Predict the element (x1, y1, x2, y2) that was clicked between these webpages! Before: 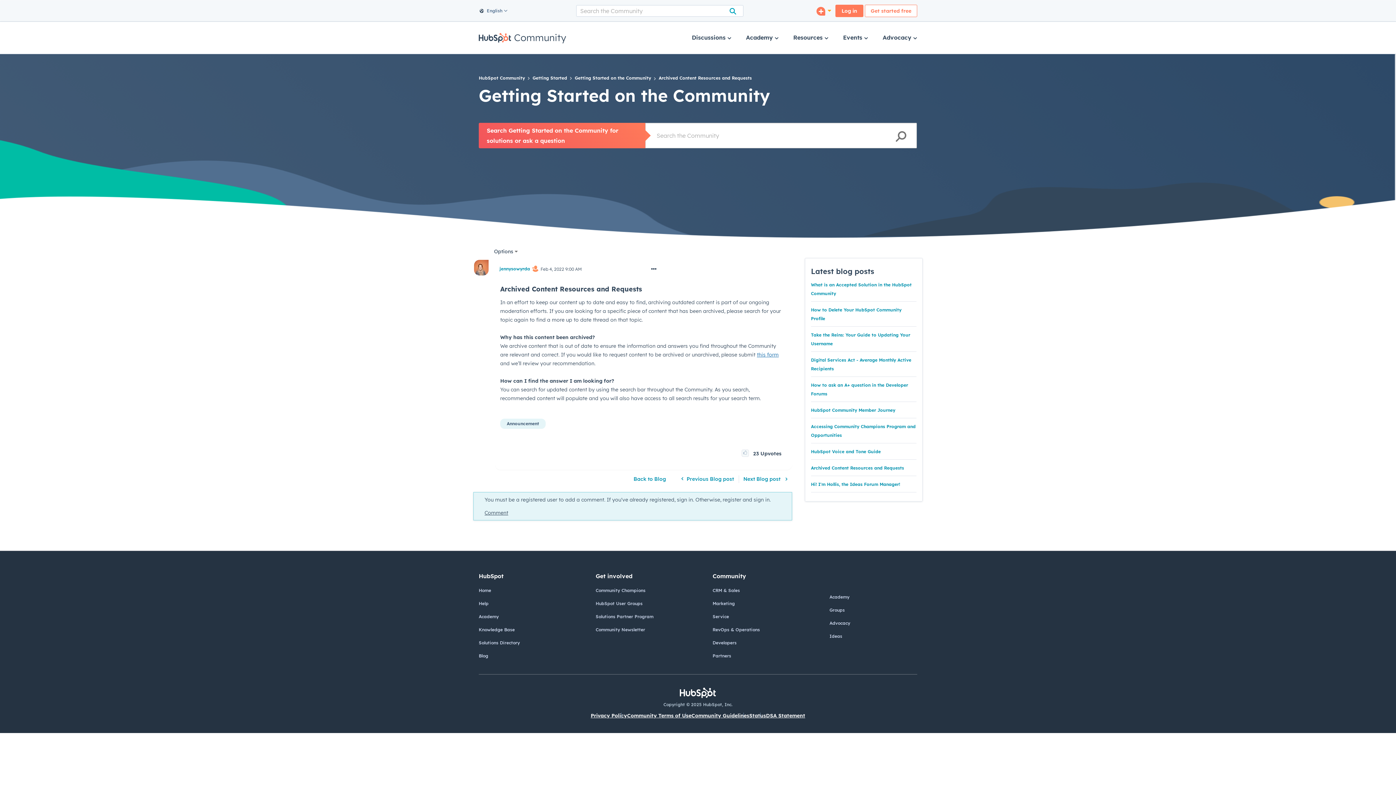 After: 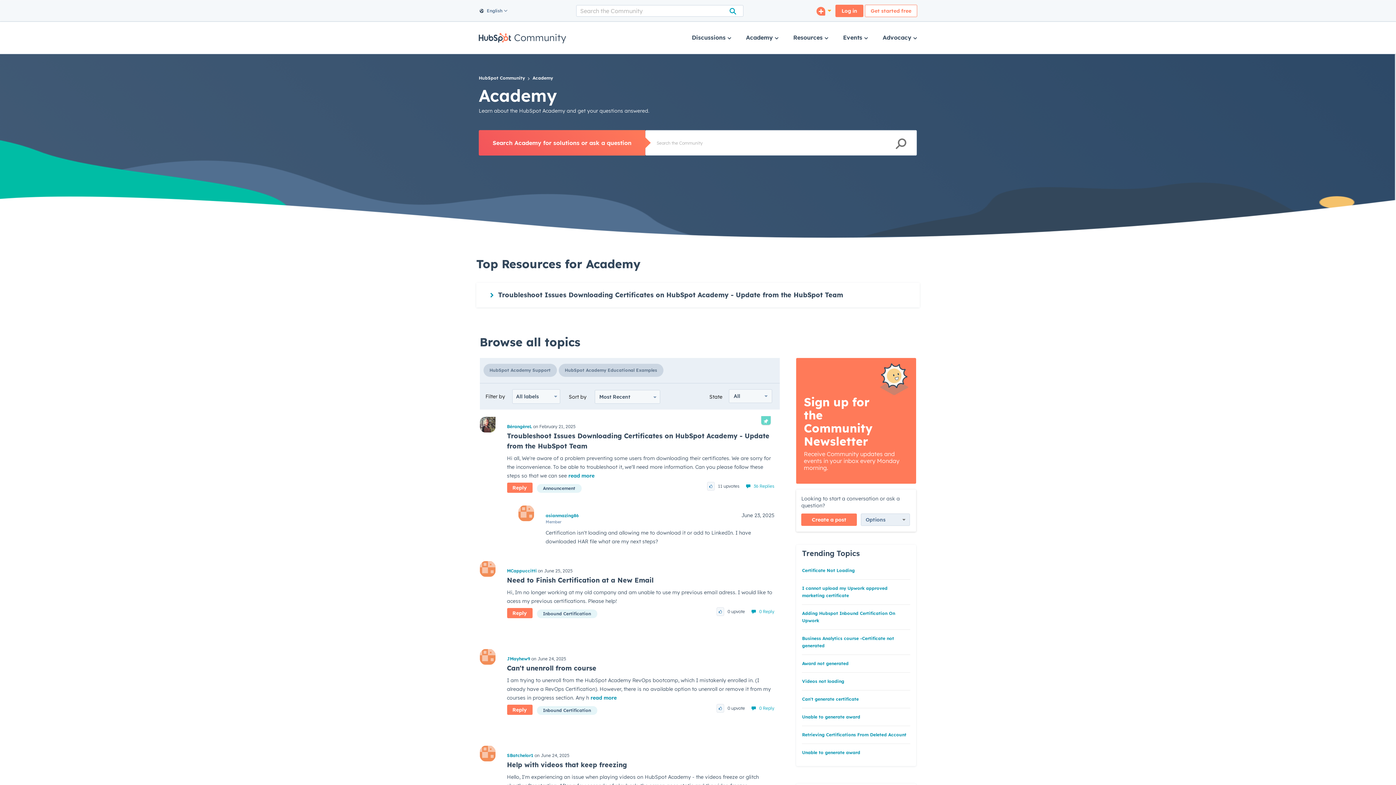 Action: label: Academy bbox: (829, 594, 849, 600)